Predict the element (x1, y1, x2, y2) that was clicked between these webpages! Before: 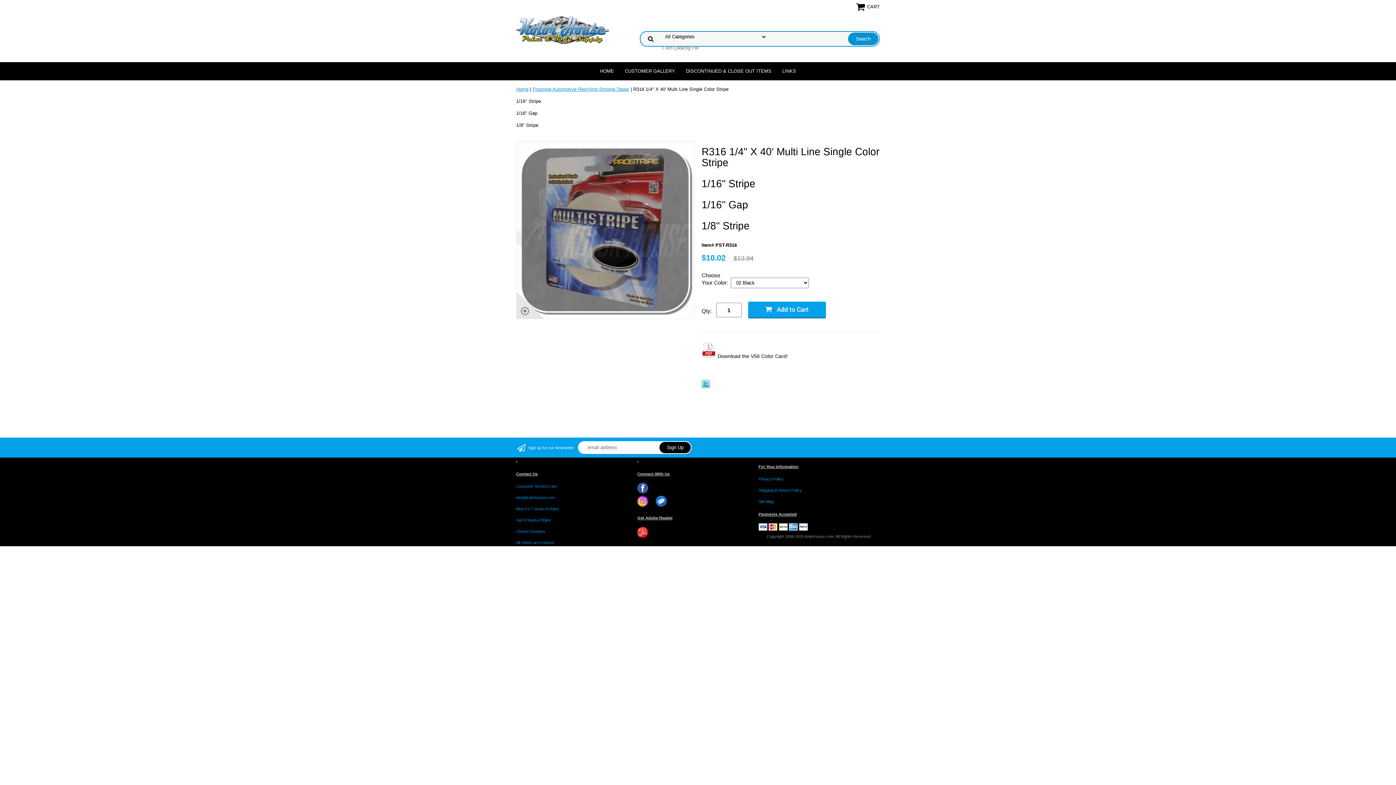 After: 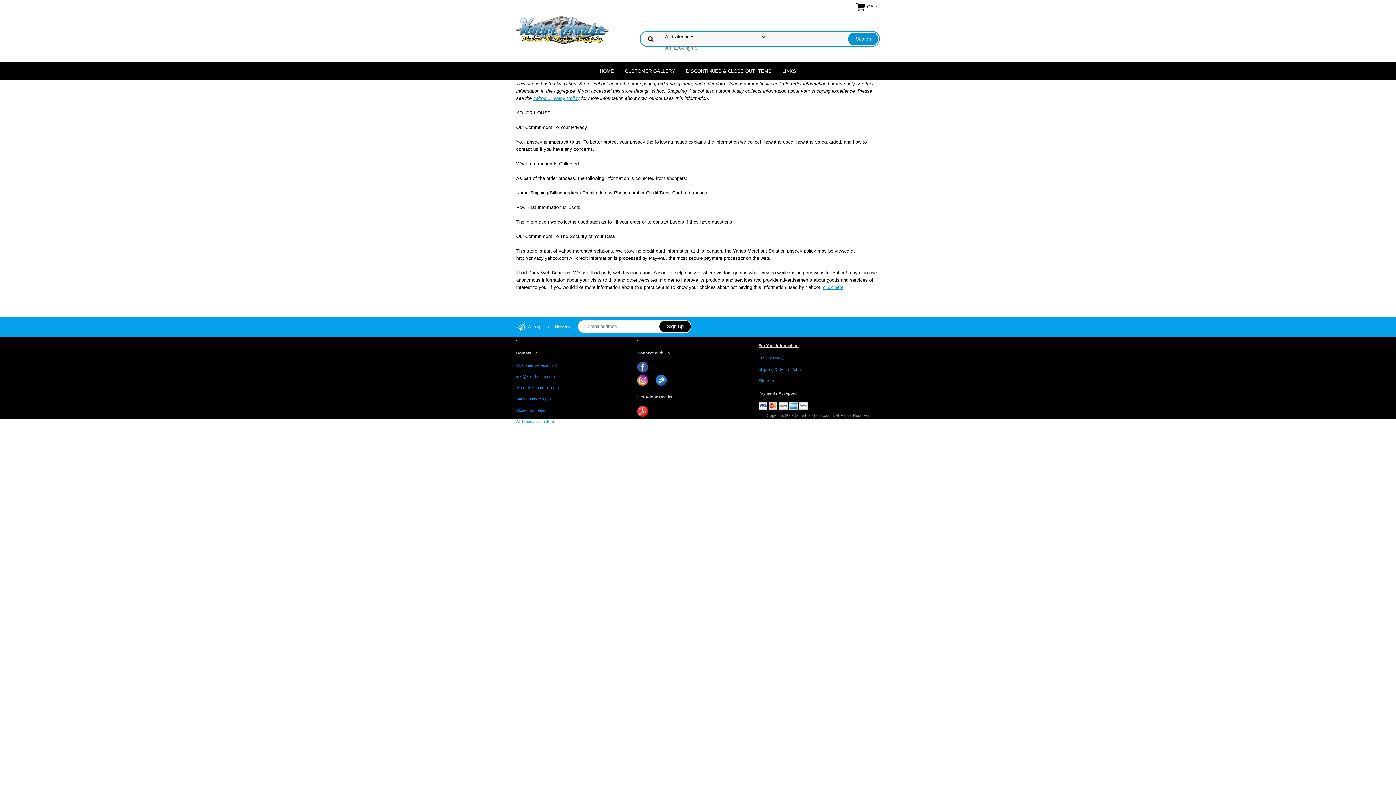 Action: label: Privacy Policy bbox: (758, 477, 783, 481)